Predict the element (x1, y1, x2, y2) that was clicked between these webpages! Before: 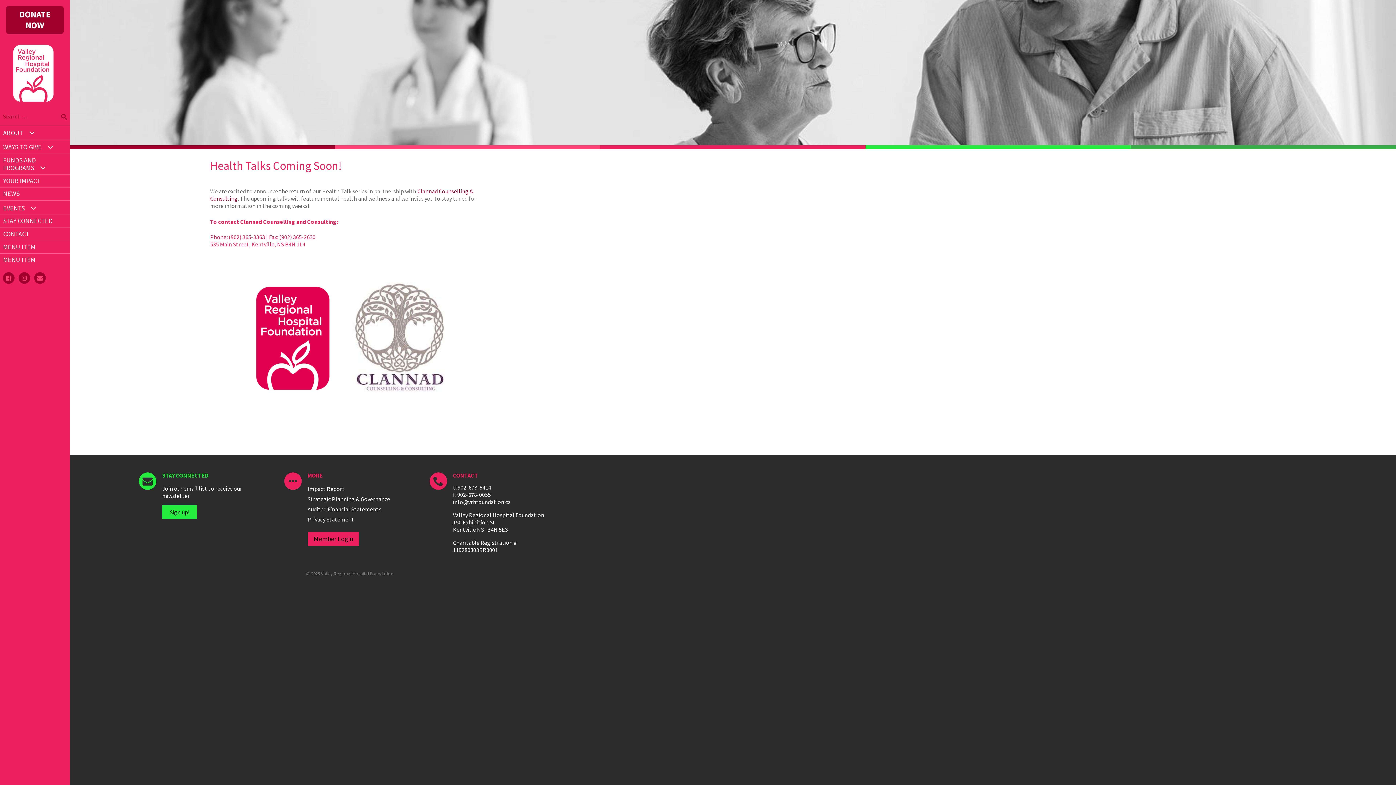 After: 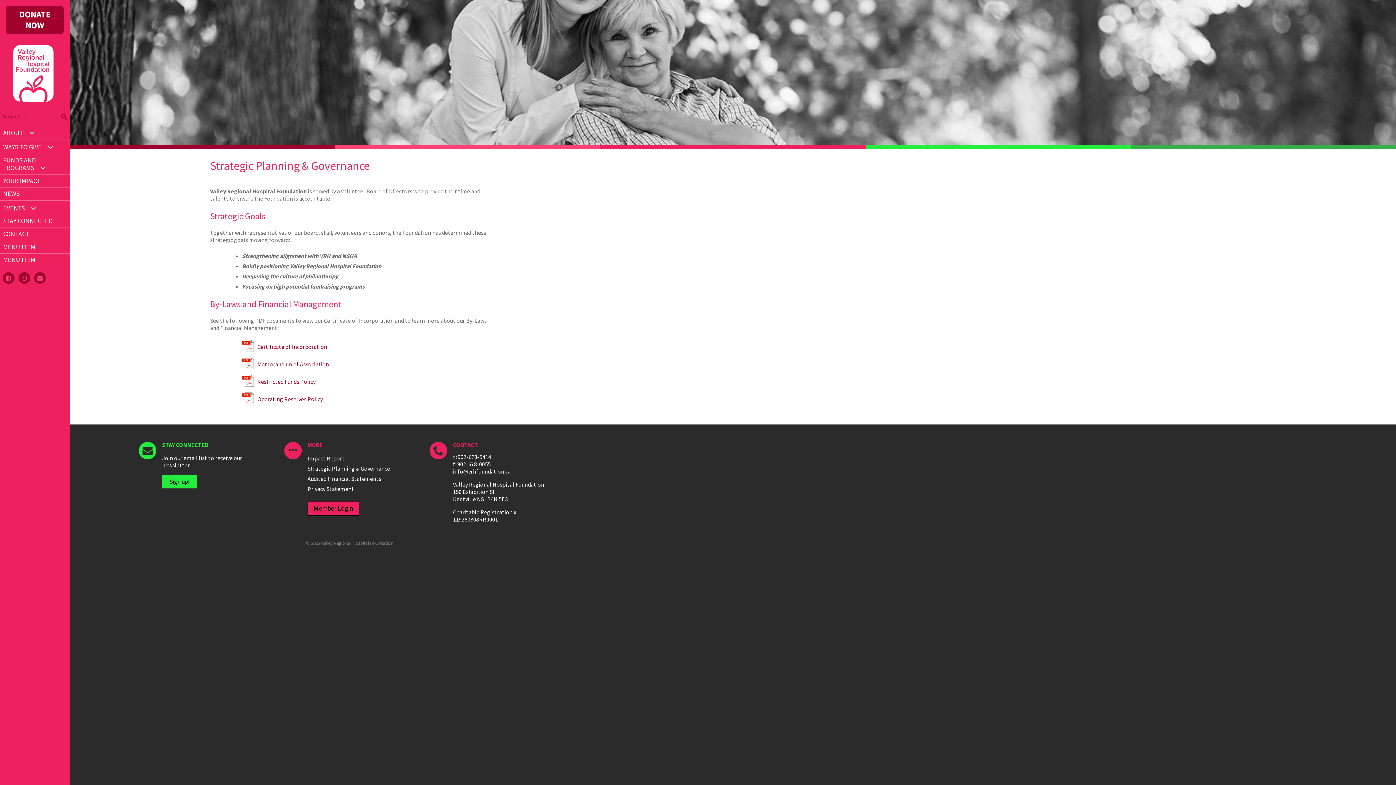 Action: label: Strategic Planning & Governance bbox: (307, 495, 390, 502)